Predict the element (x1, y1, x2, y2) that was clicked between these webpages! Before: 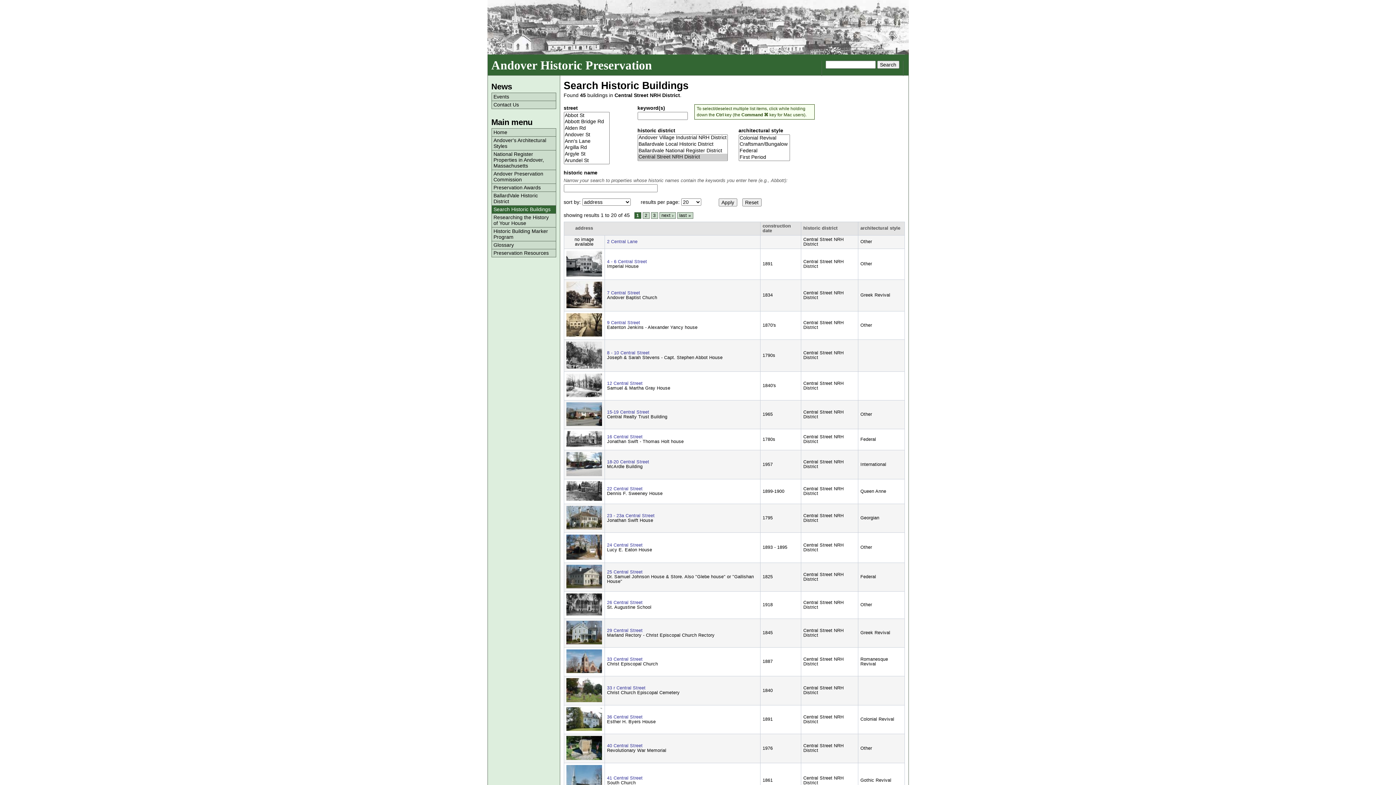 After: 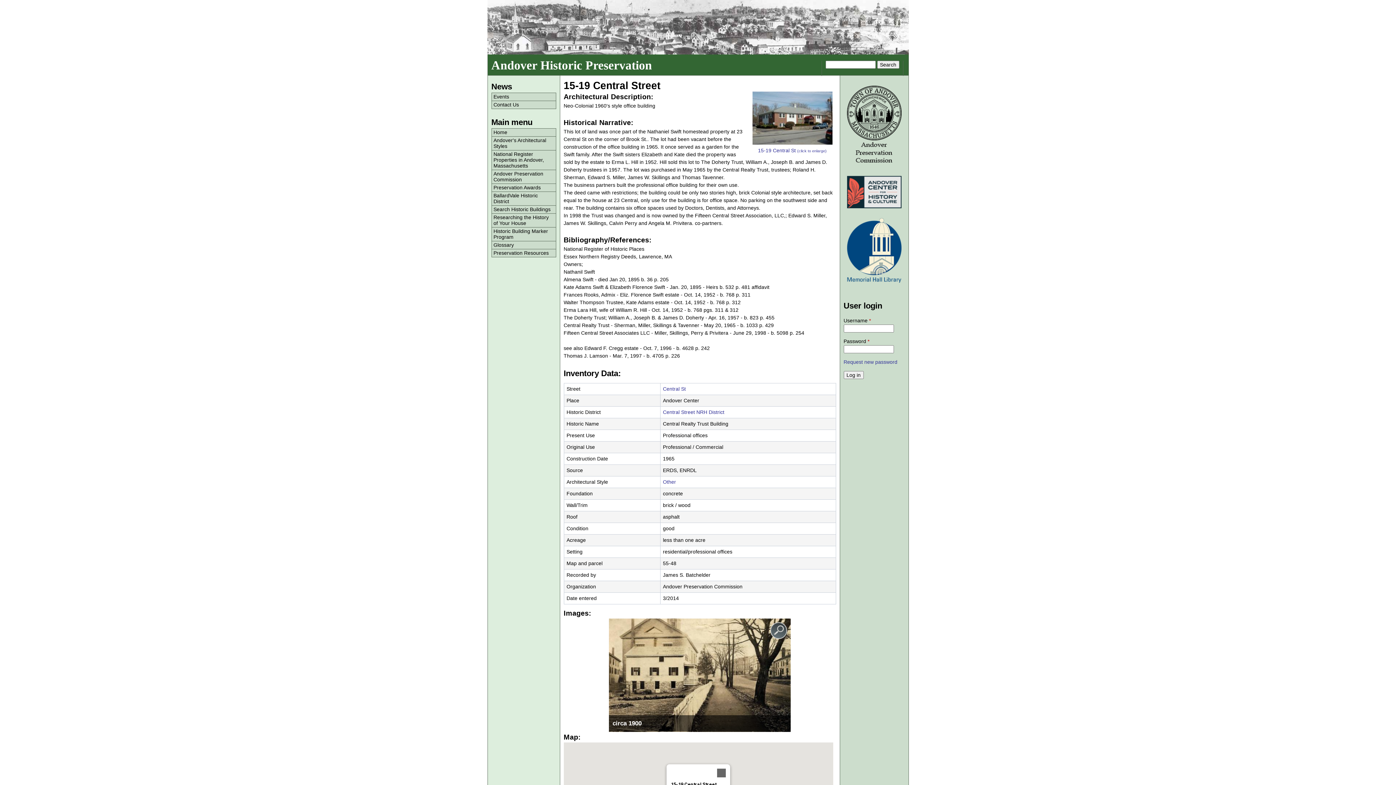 Action: bbox: (607, 409, 649, 414) label: 15-19 Central Street